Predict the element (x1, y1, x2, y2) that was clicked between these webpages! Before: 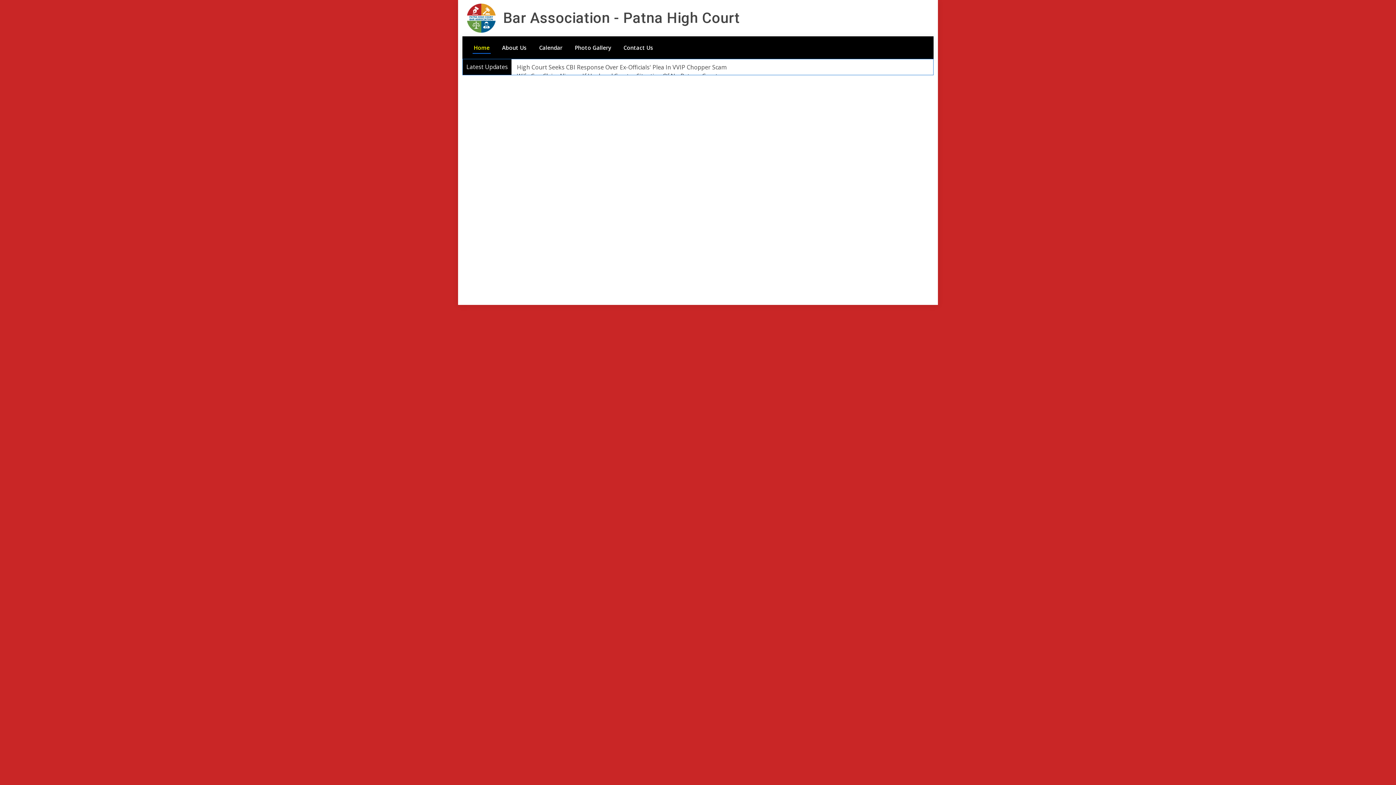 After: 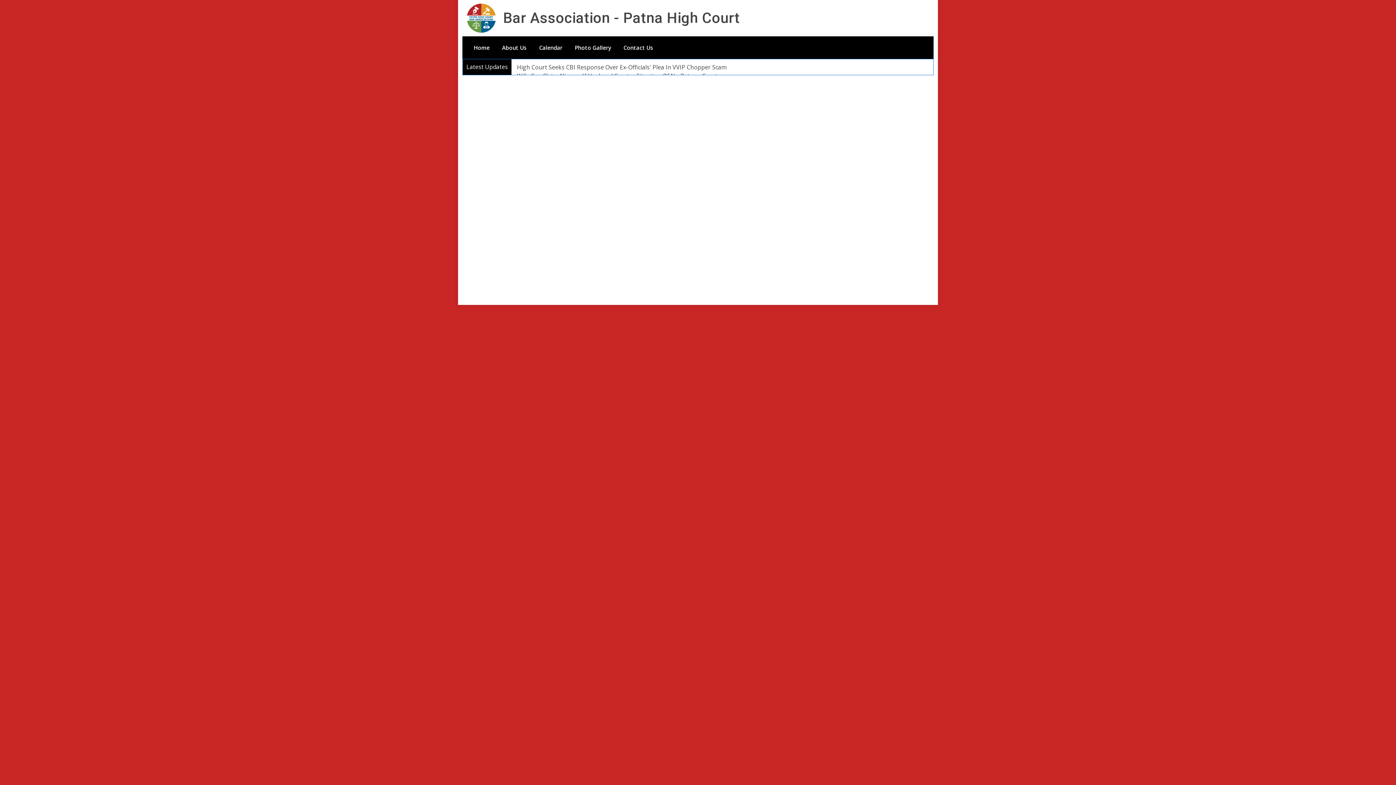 Action: bbox: (462, 176, 573, 190) label: Secretary’s Desk